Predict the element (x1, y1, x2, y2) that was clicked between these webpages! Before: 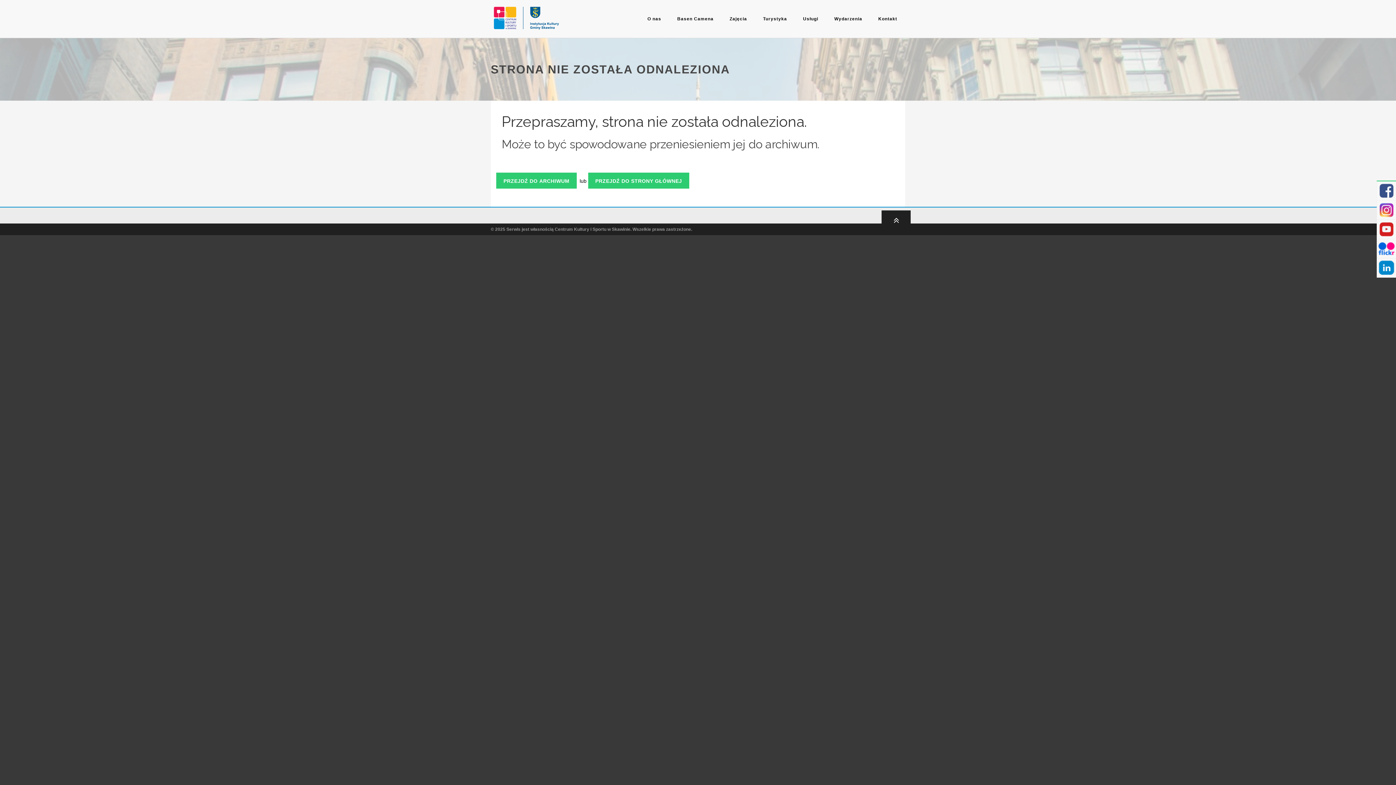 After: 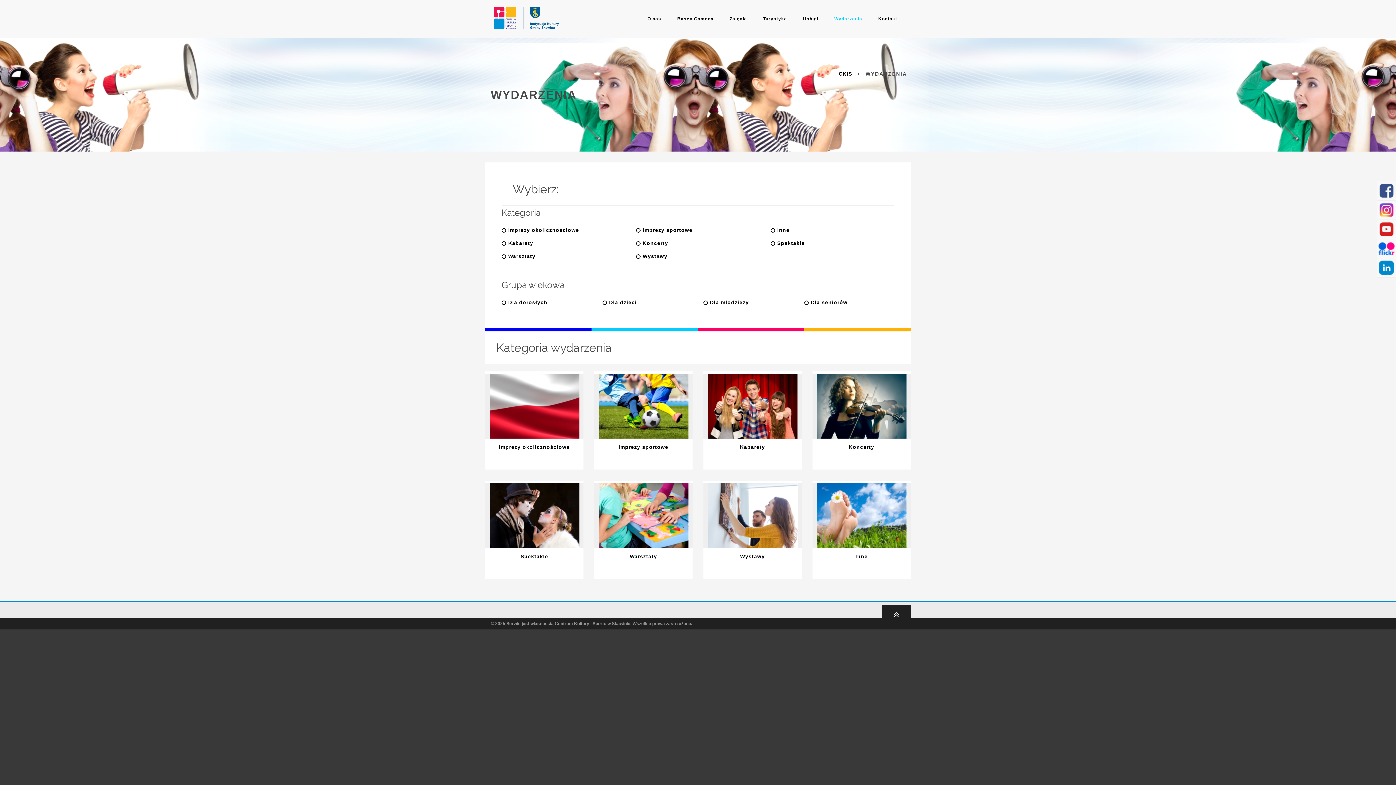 Action: label: Wydarzenia bbox: (826, 0, 870, 37)